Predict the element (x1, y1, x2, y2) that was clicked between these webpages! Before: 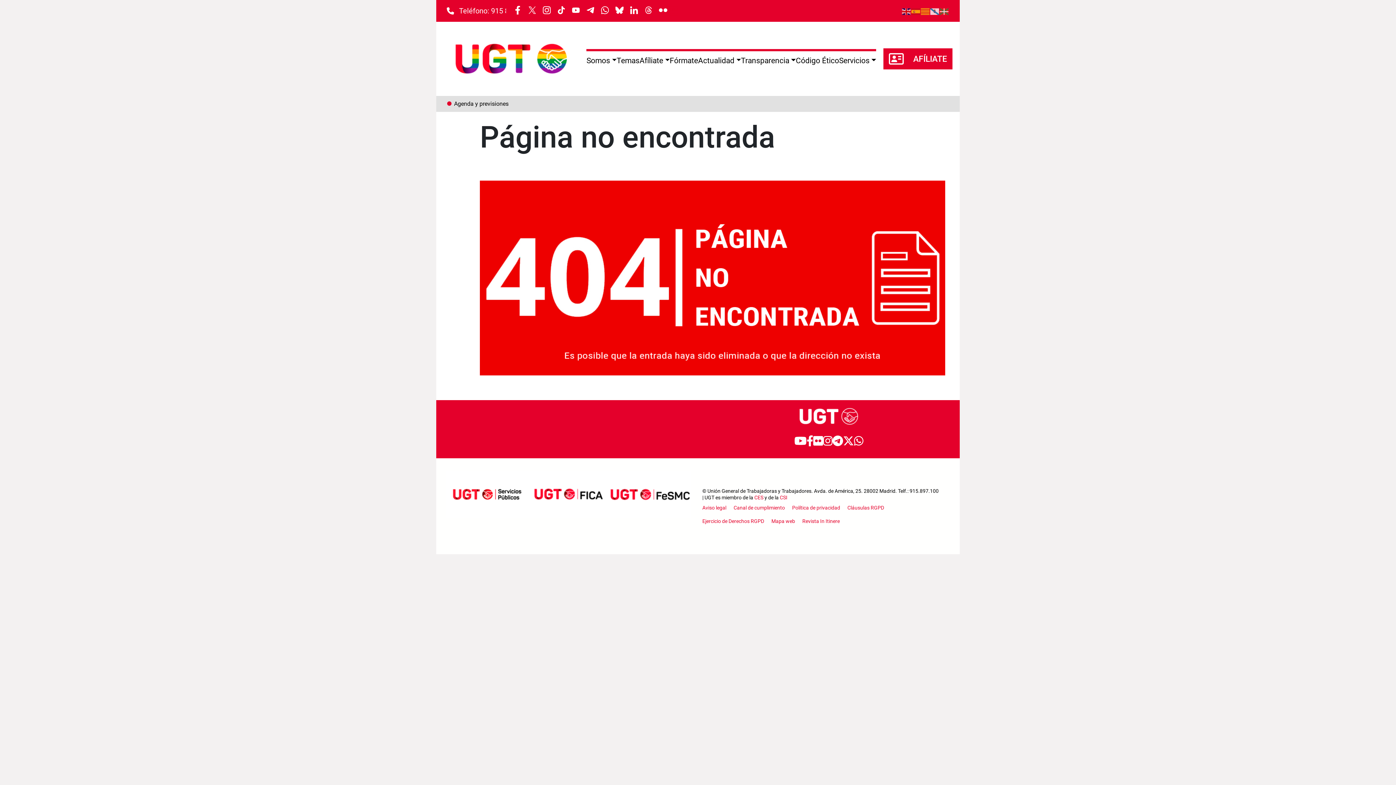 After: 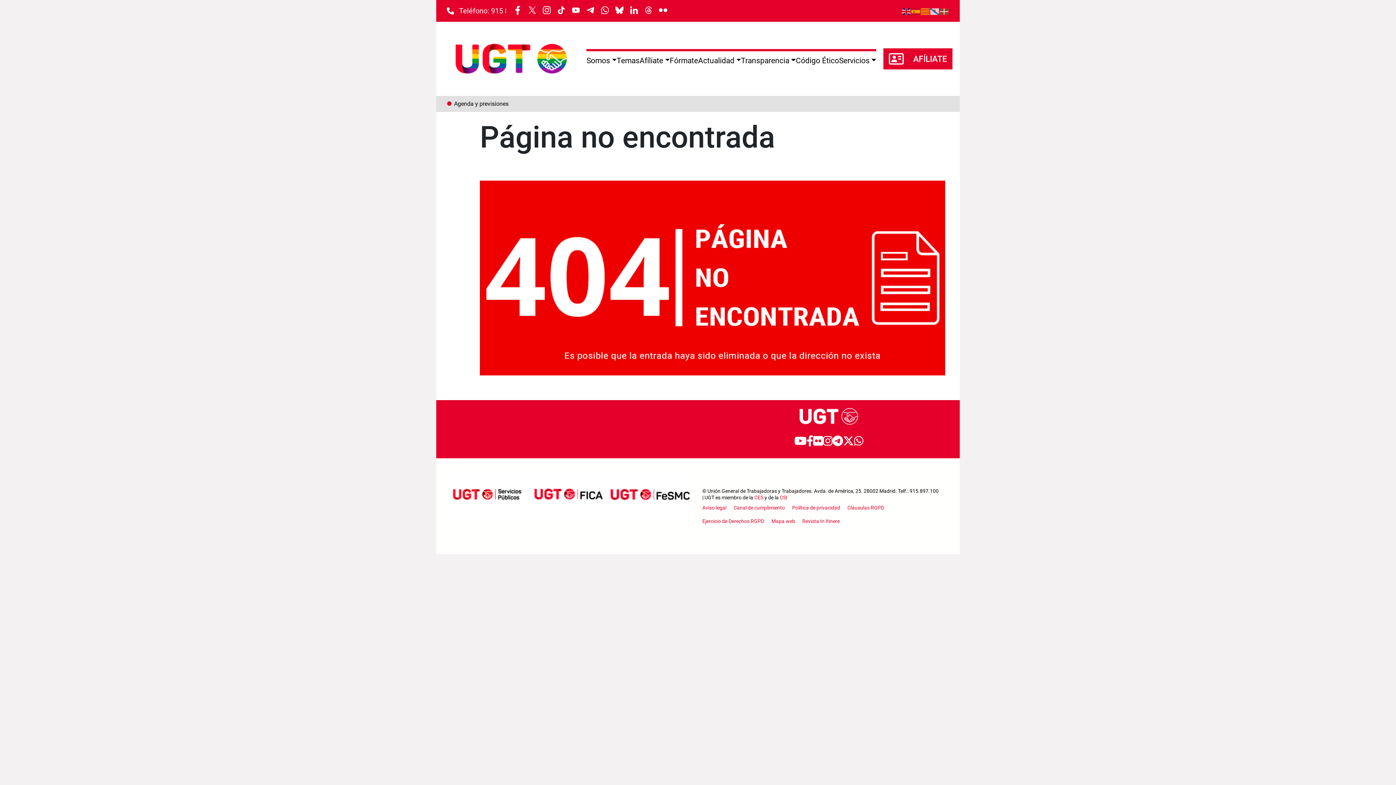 Action: bbox: (512, 4, 523, 15)